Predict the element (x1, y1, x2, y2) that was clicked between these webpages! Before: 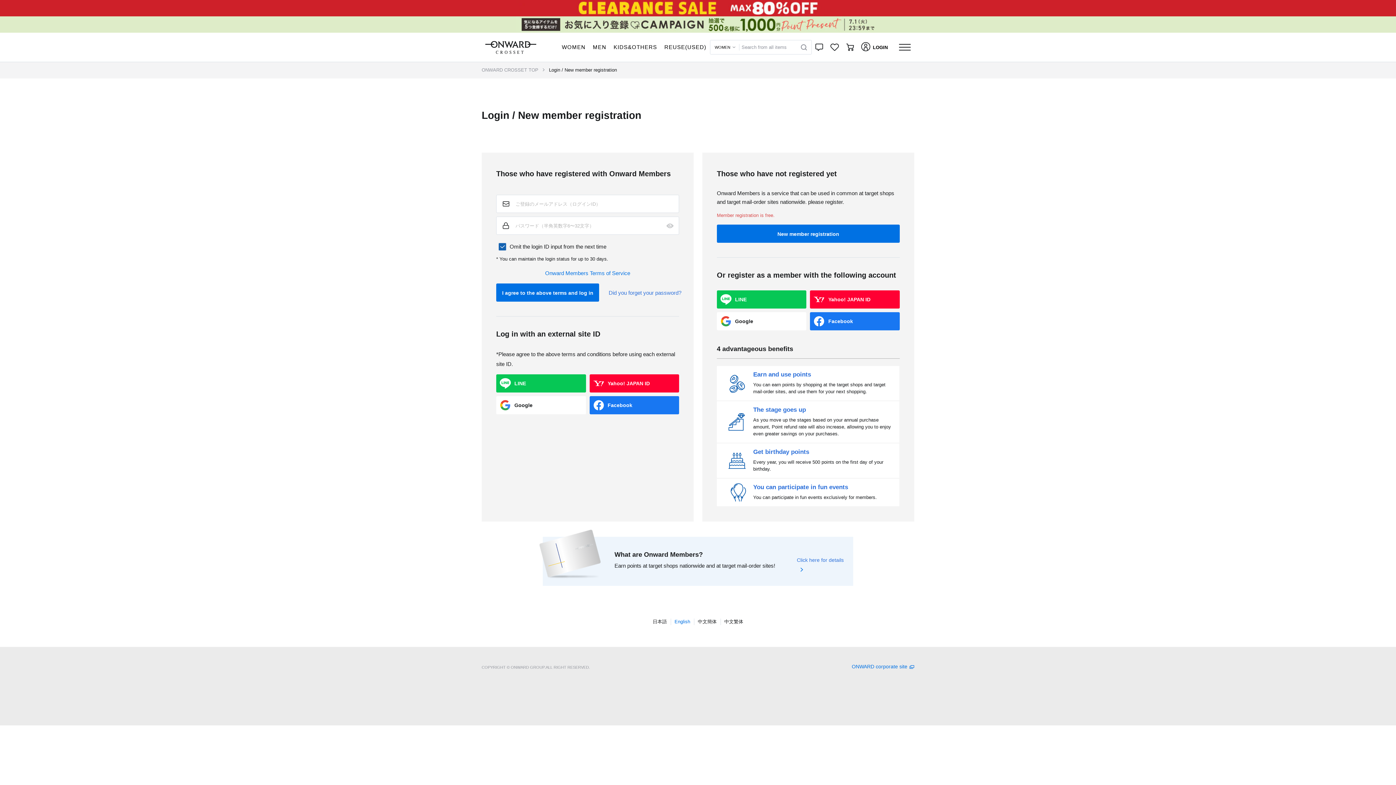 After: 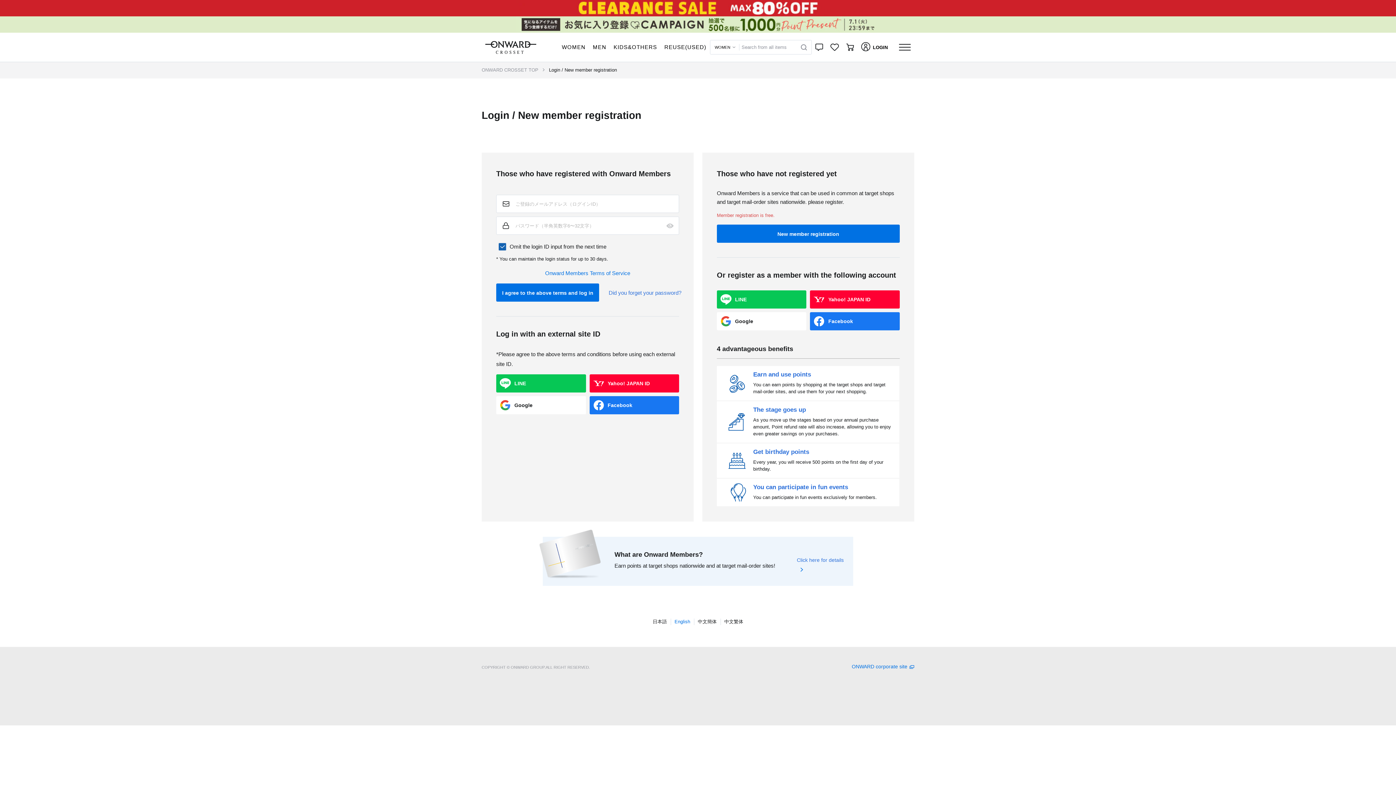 Action: bbox: (830, 43, 839, 50)